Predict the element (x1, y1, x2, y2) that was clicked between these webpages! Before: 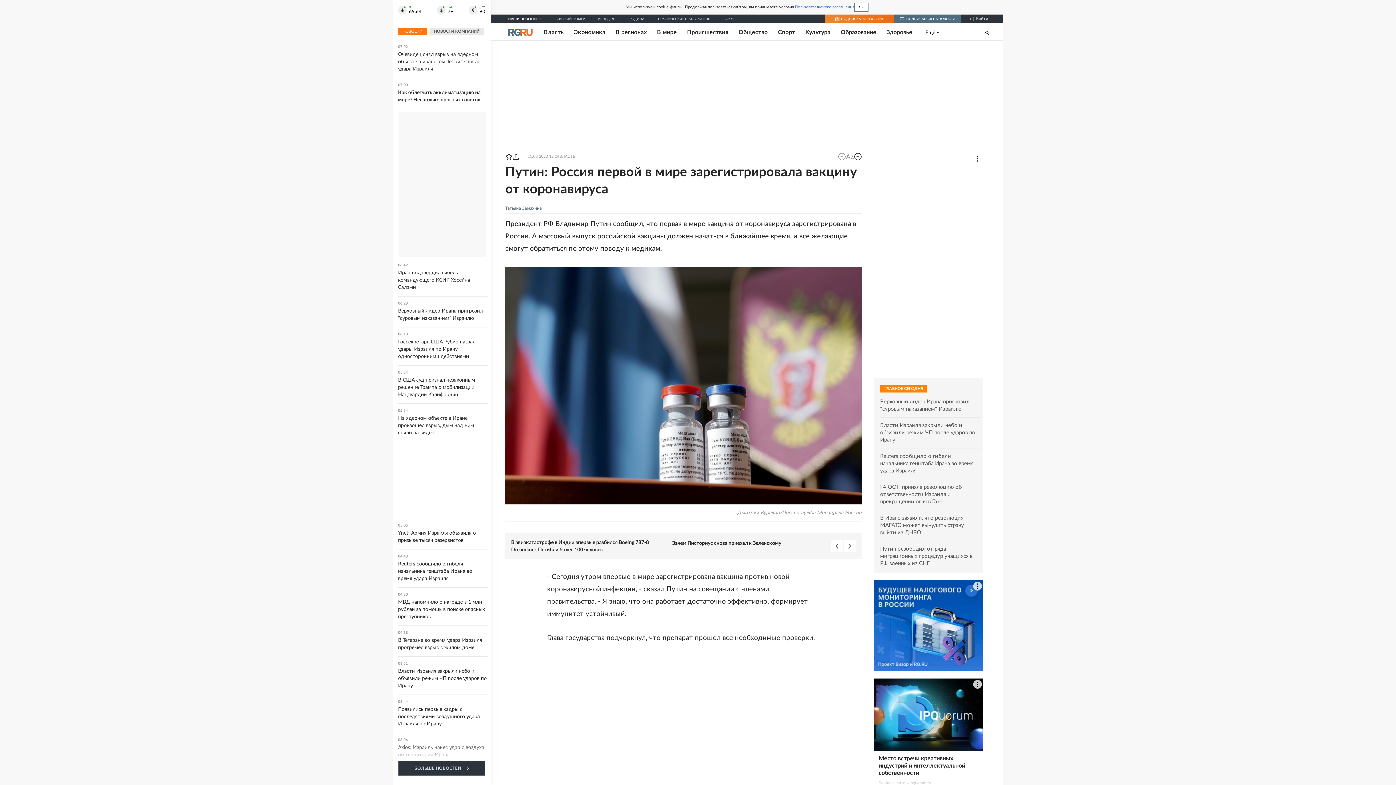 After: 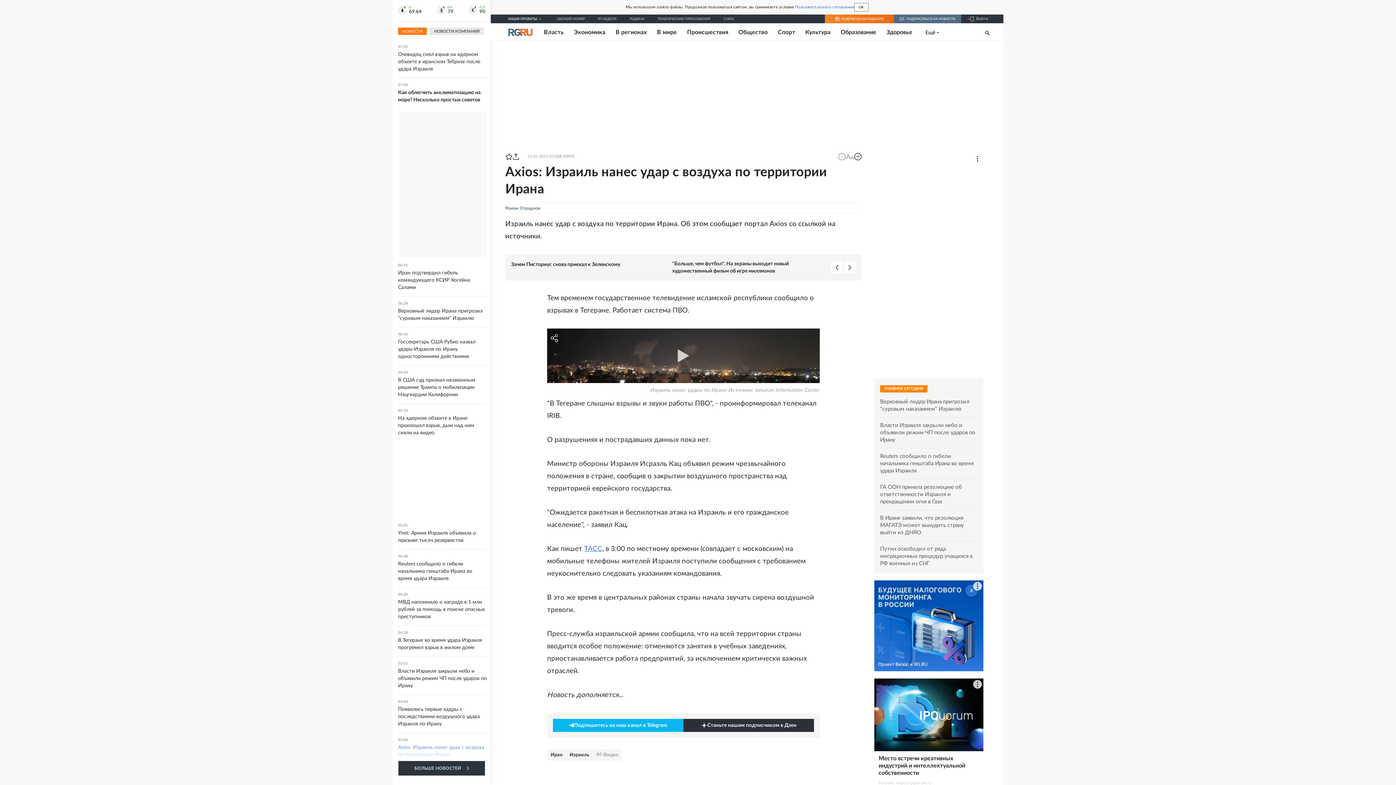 Action: bbox: (398, 738, 487, 758) label: 03:06
Axios: Израиль нанес удар с воздуха по территории Ирана